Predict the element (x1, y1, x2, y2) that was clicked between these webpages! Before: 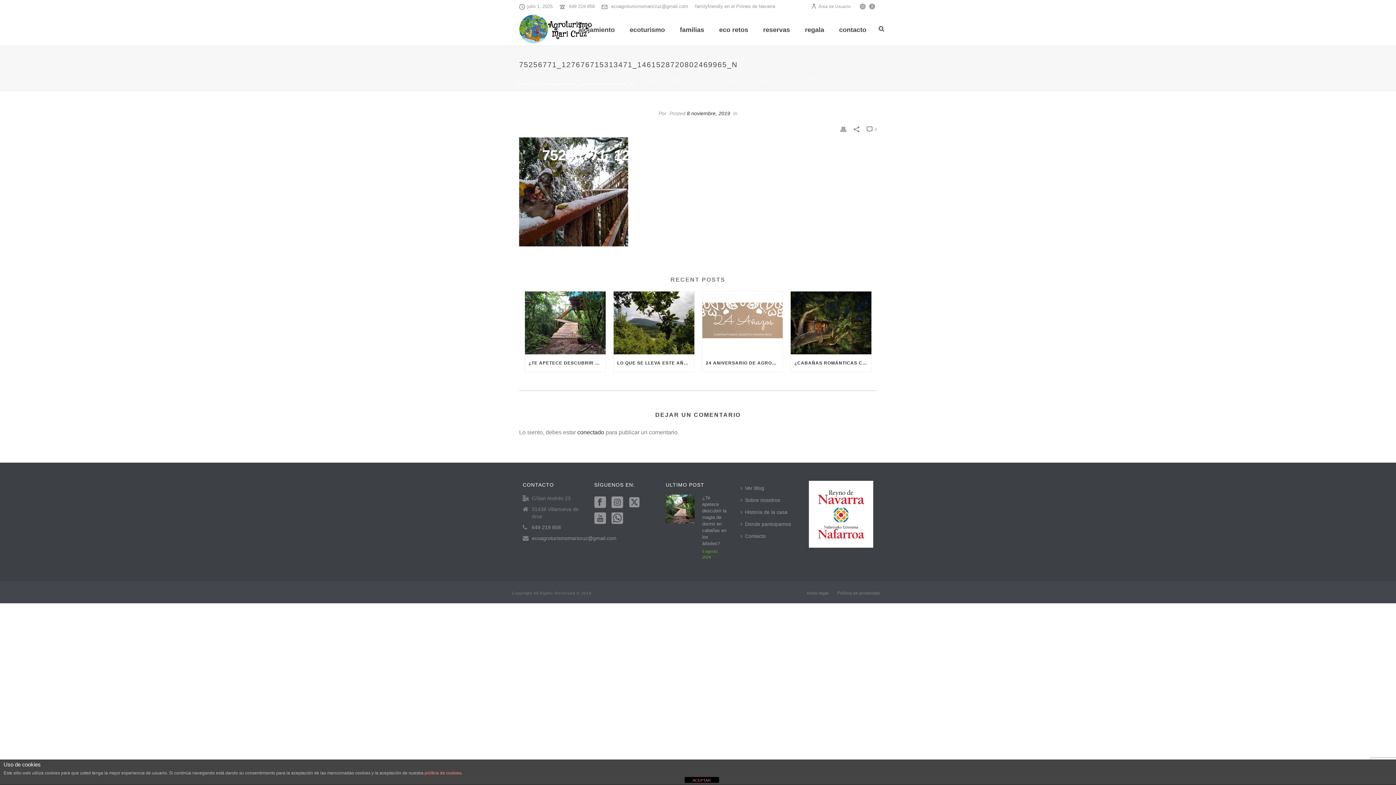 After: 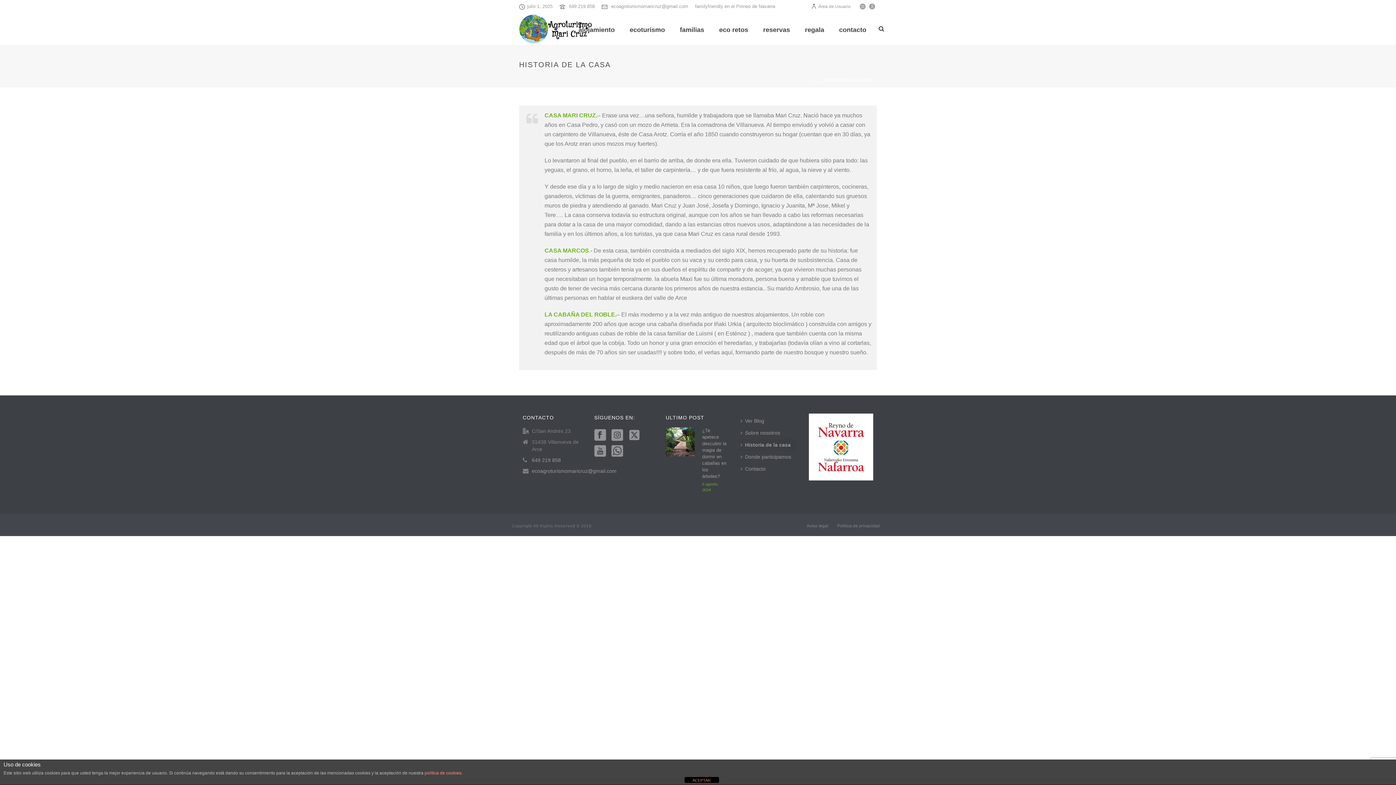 Action: bbox: (738, 506, 793, 518) label: Historia de la casa